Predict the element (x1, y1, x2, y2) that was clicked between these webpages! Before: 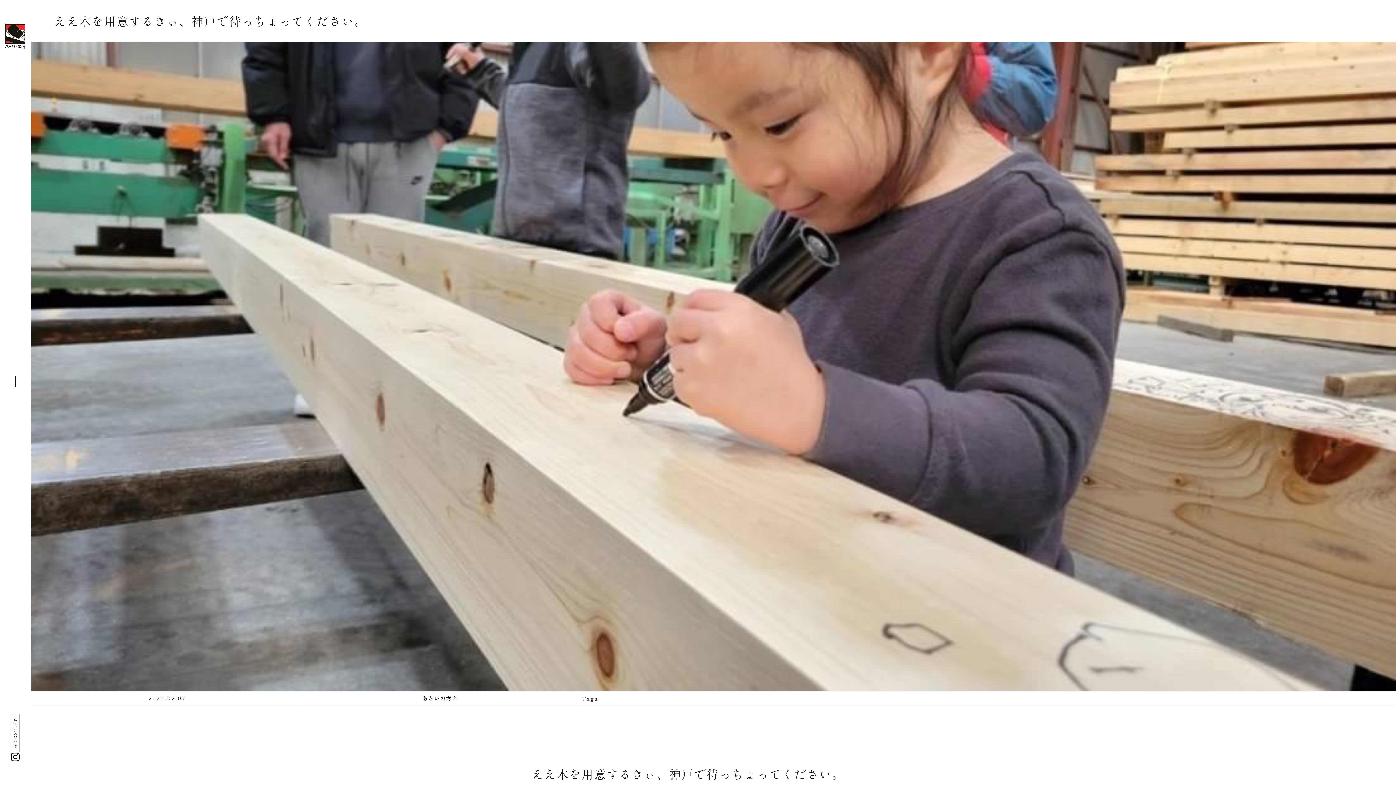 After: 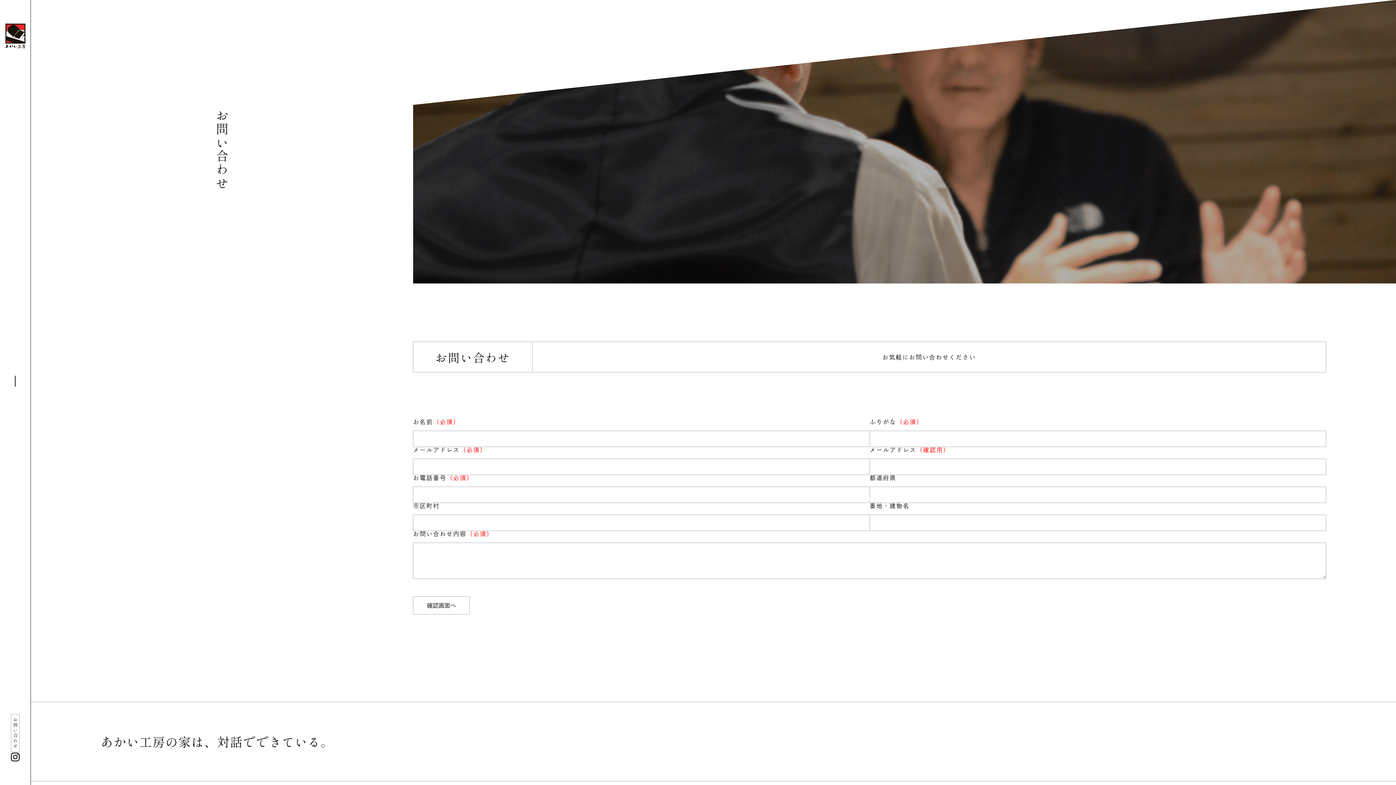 Action: bbox: (10, 714, 19, 752) label: お問い合わせ